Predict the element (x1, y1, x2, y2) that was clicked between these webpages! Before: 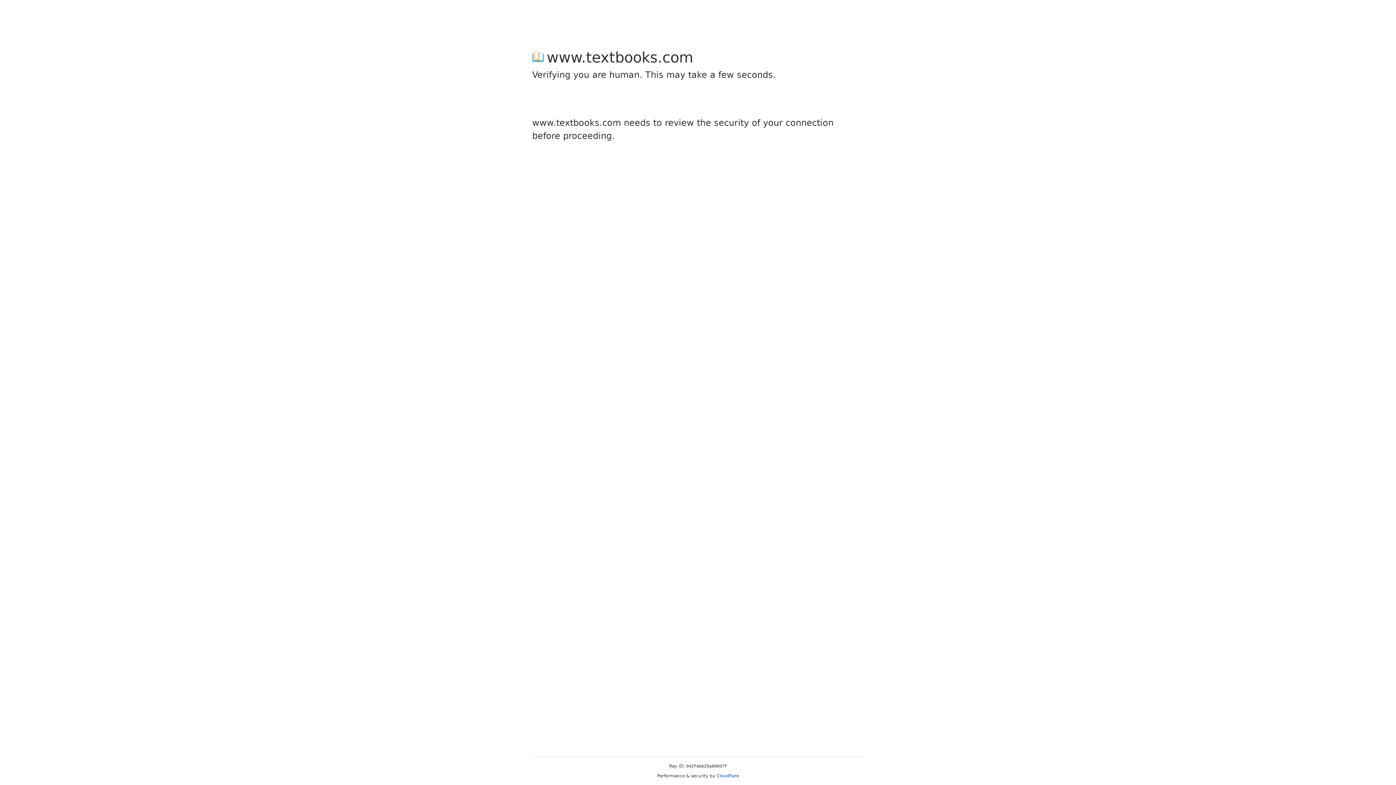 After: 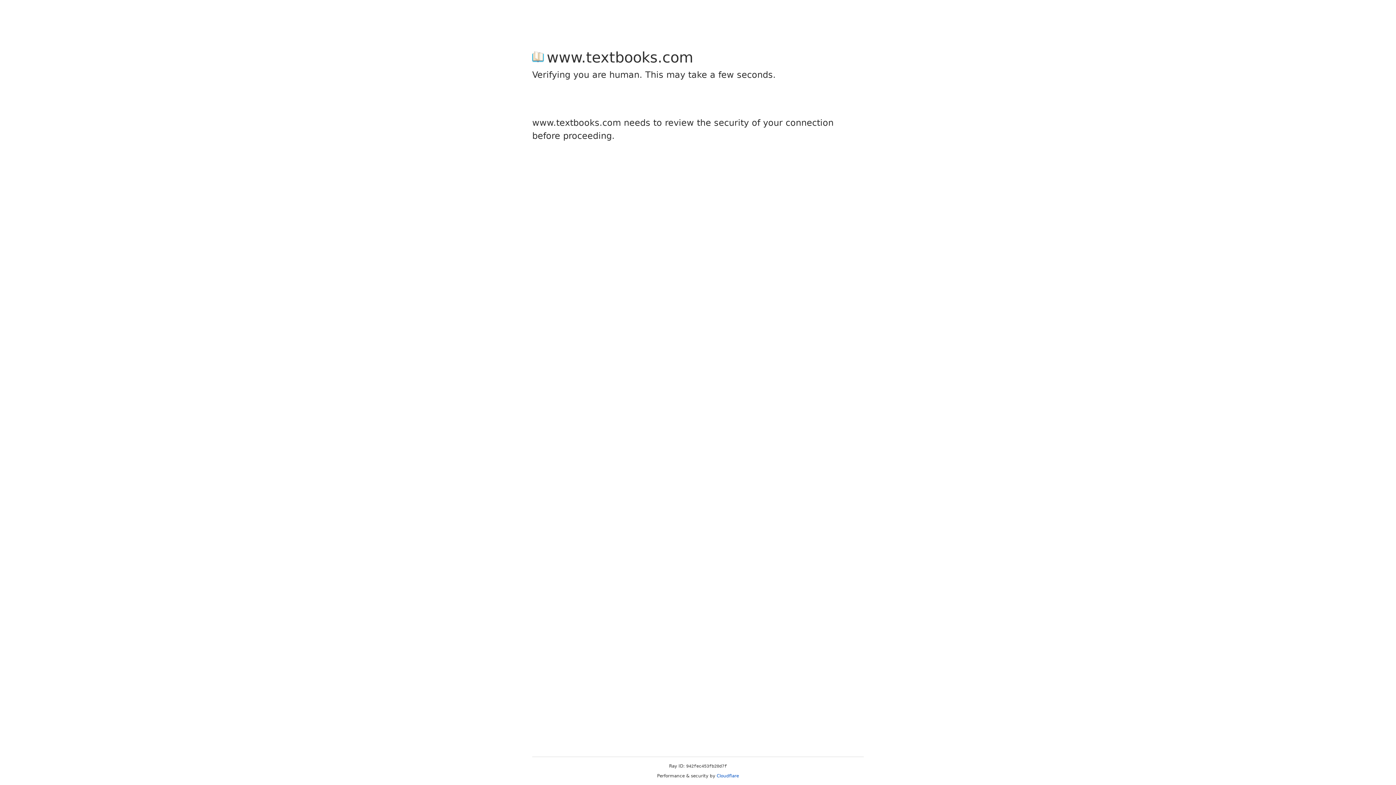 Action: bbox: (716, 773, 739, 778) label: Cloudflare